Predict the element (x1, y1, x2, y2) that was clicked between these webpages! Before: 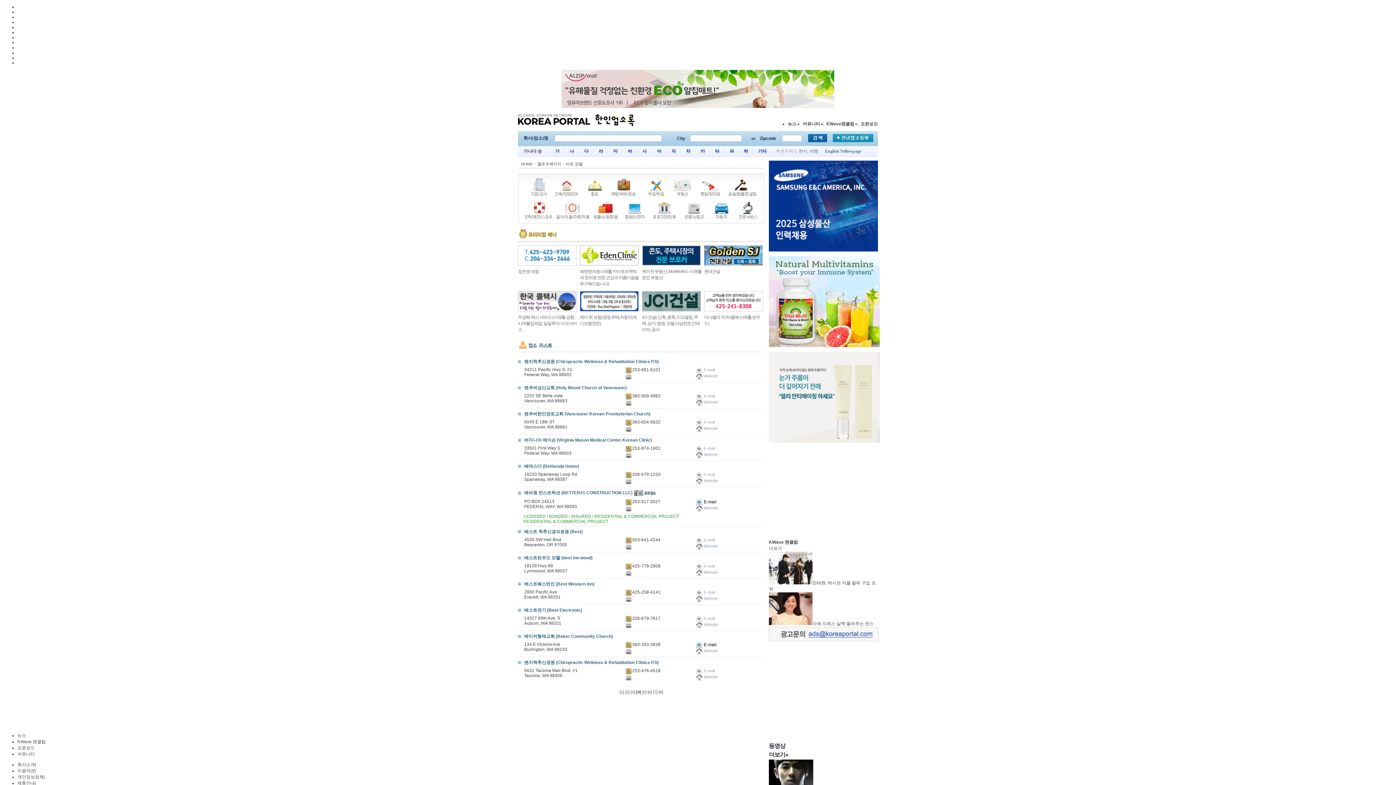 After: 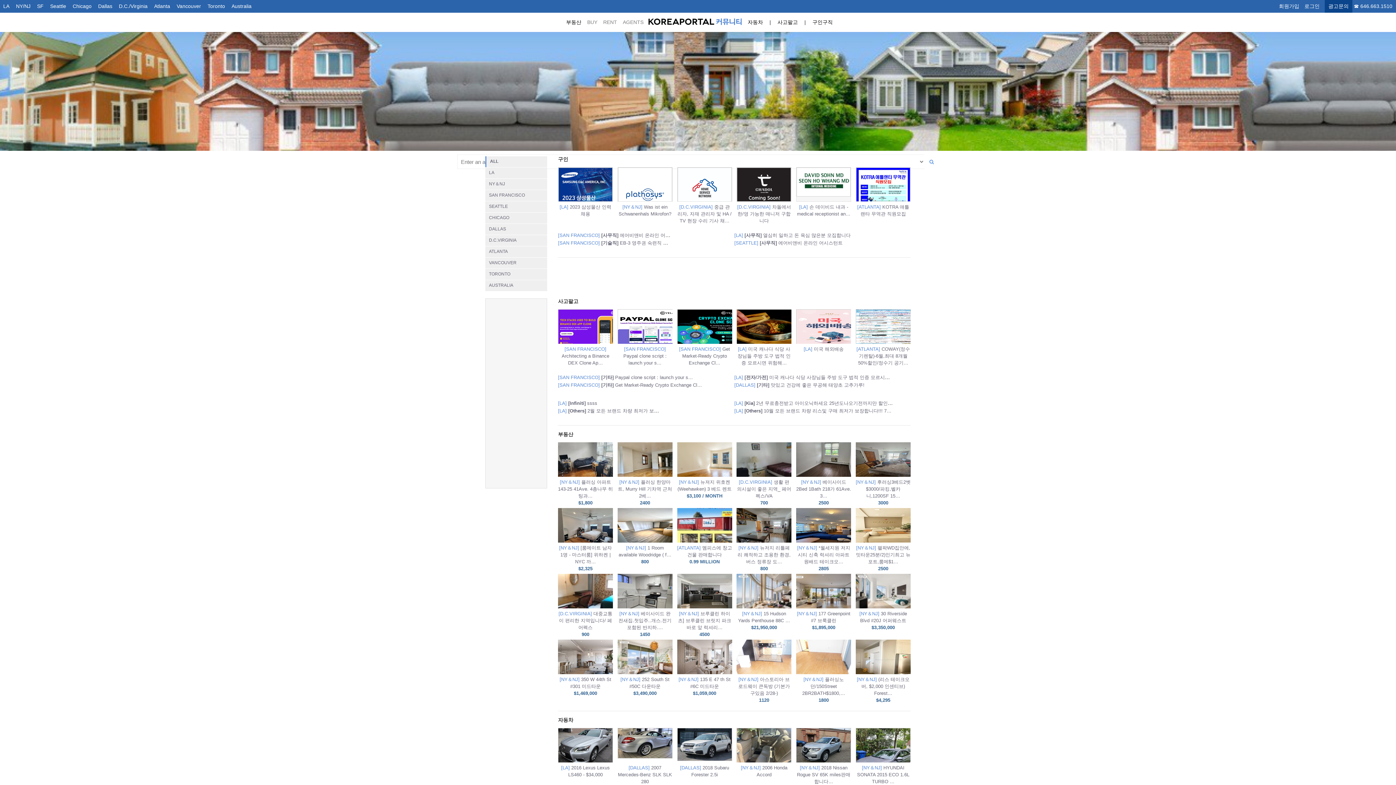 Action: bbox: (802, 121, 820, 126) label: 커뮤니티